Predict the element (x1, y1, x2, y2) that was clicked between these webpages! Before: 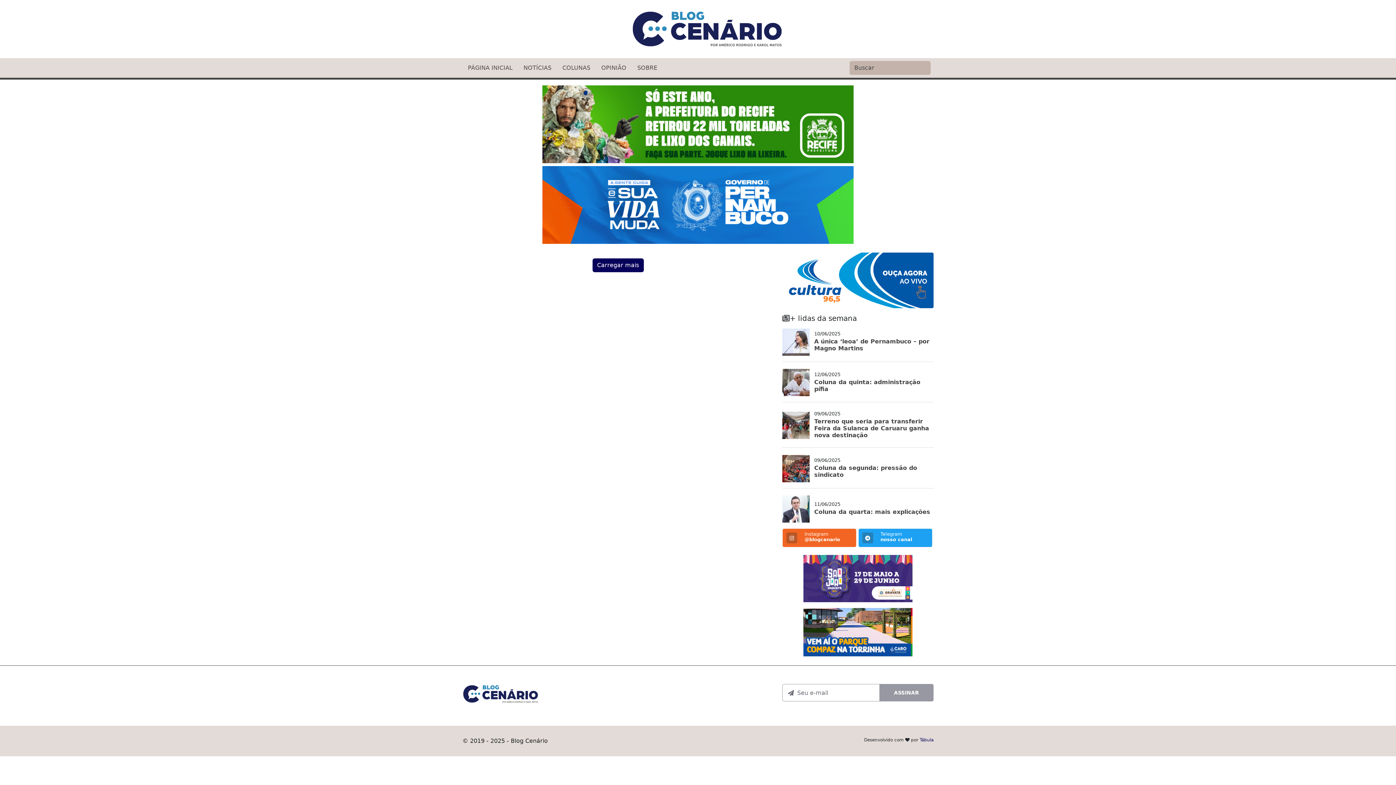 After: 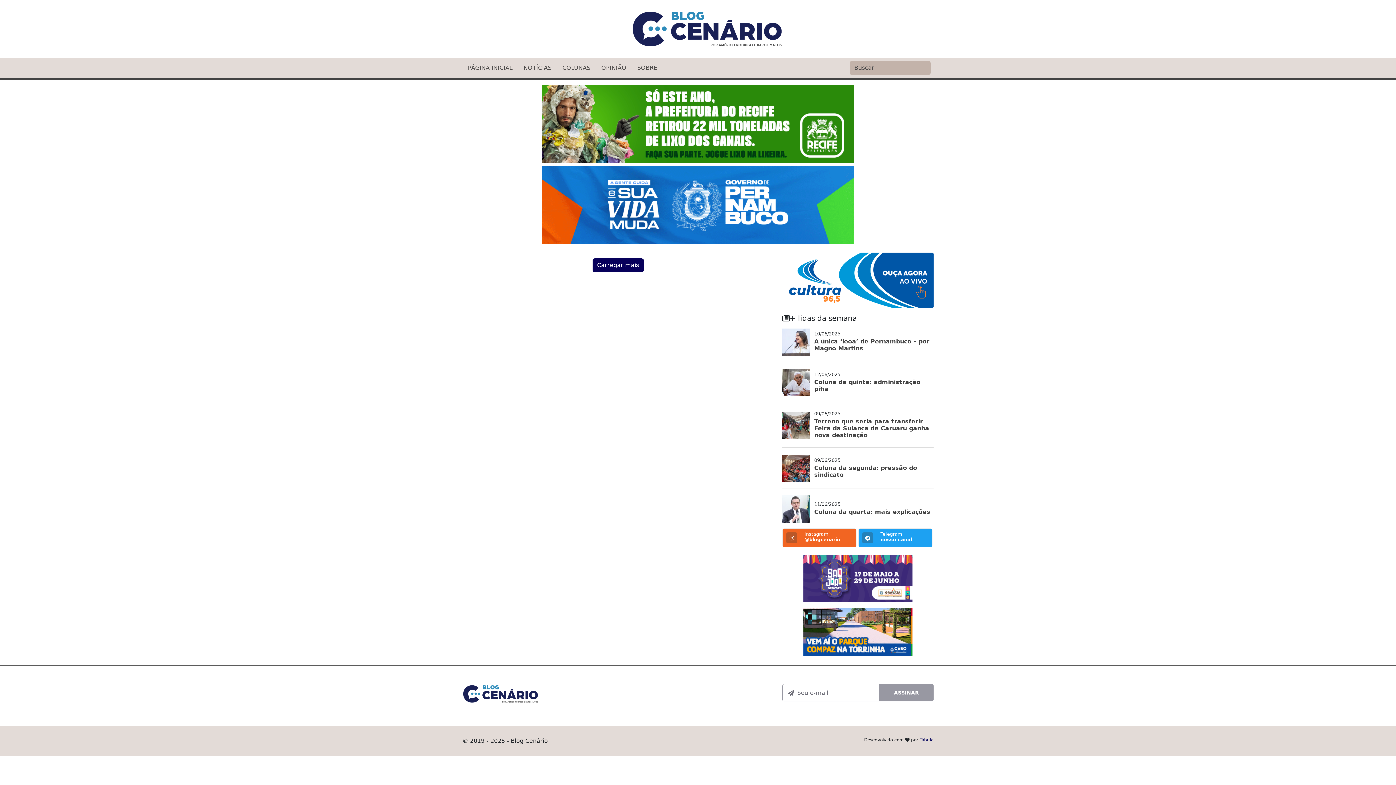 Action: bbox: (803, 628, 912, 635)